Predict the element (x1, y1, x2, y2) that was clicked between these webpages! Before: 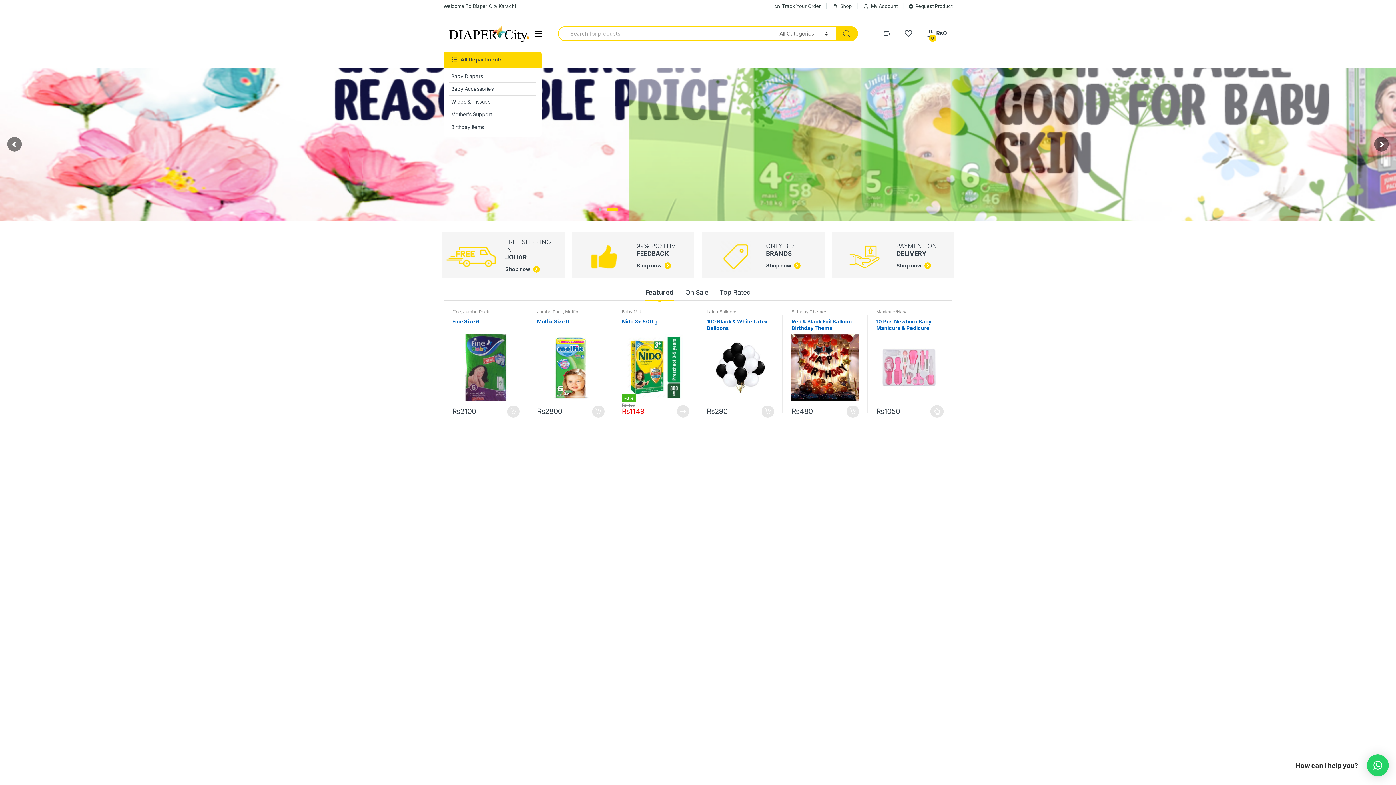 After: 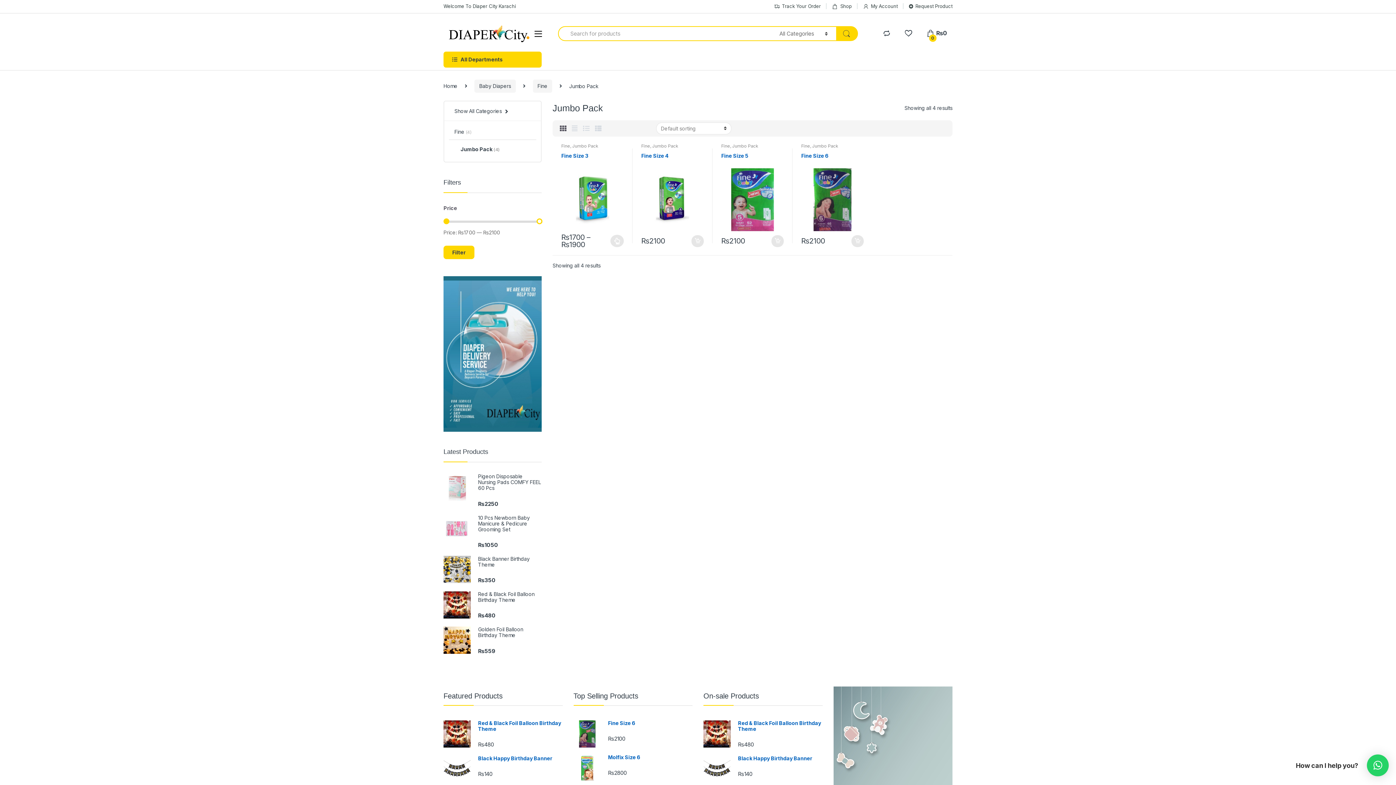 Action: bbox: (463, 308, 489, 314) label: Jumbo Pack